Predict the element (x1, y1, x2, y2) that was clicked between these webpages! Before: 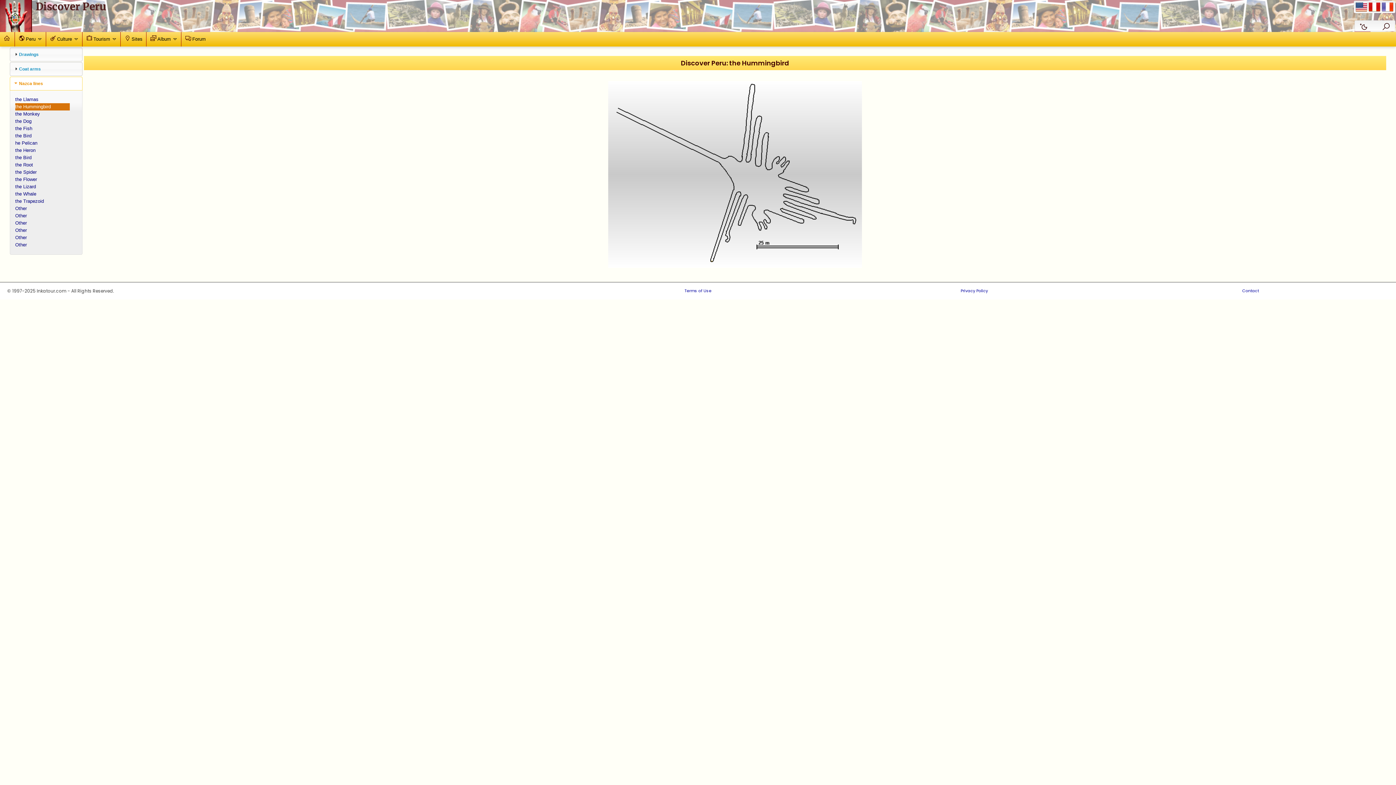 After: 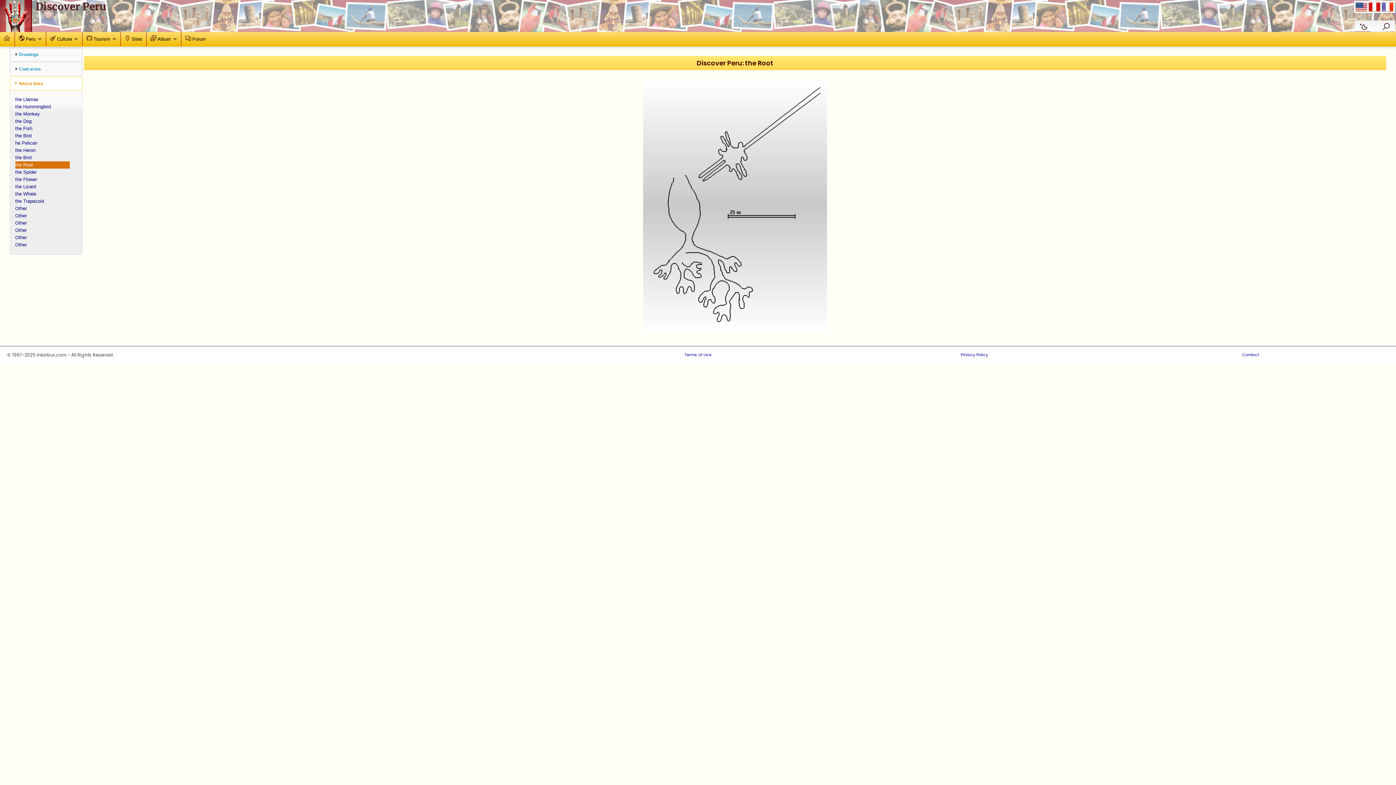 Action: label: the Root bbox: (15, 161, 69, 168)